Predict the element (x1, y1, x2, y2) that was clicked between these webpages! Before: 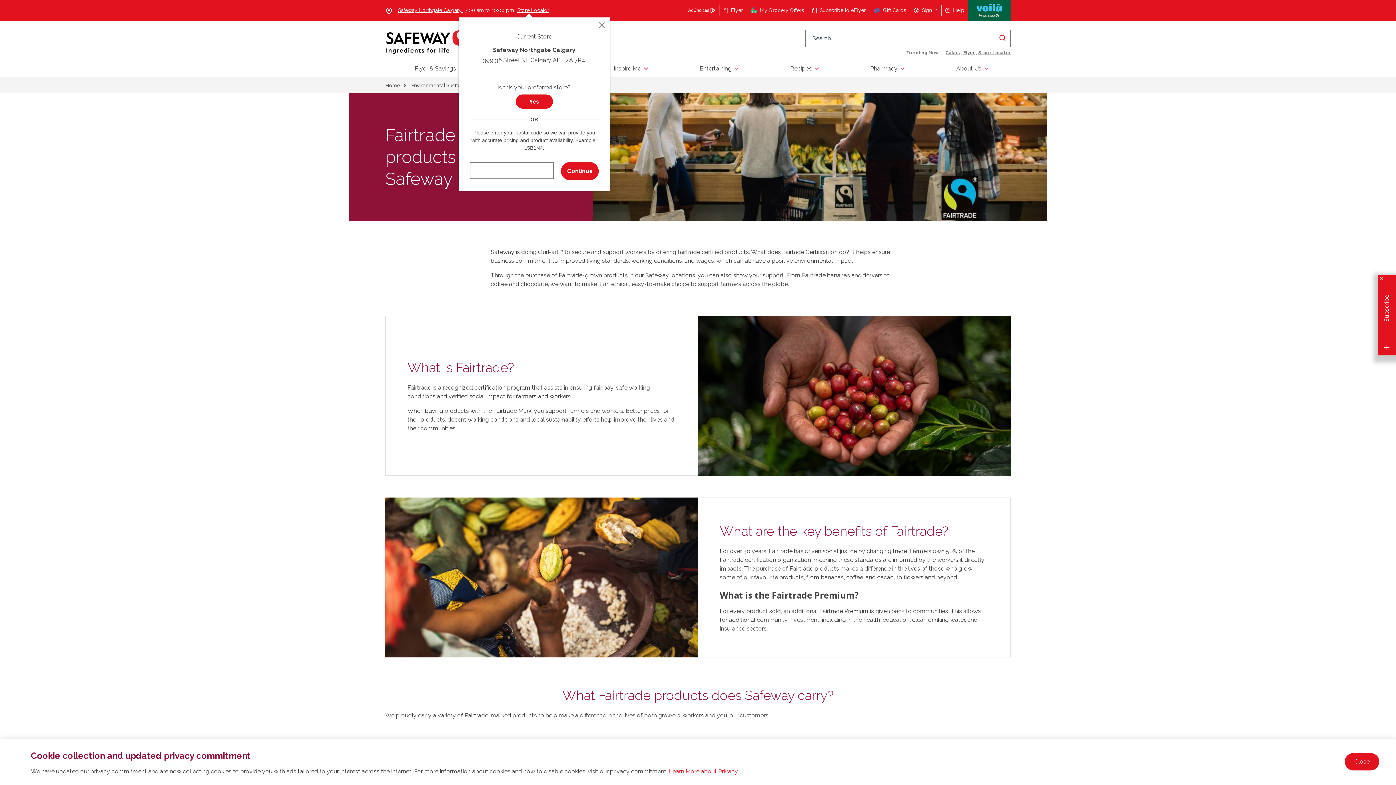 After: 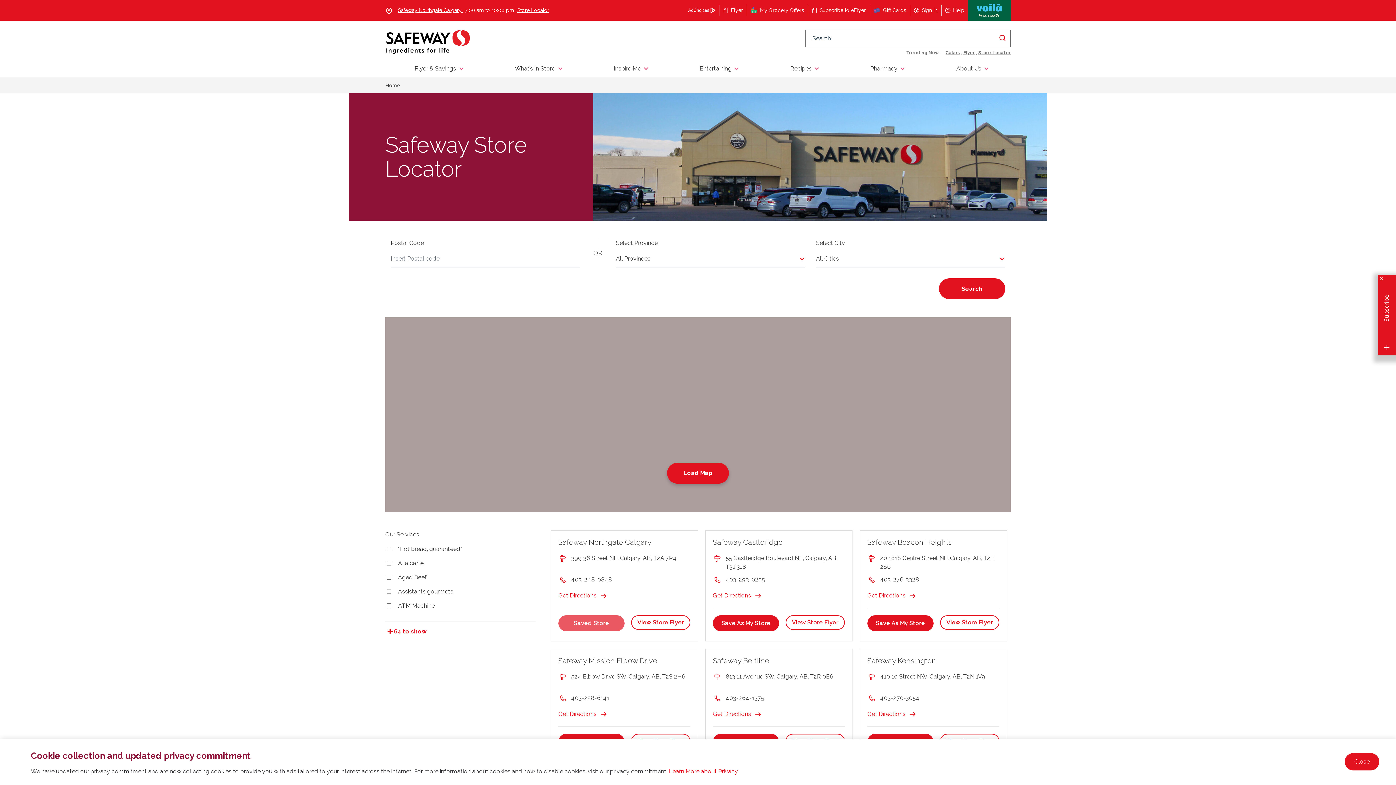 Action: label: Store Locator bbox: (978, 50, 1010, 55)